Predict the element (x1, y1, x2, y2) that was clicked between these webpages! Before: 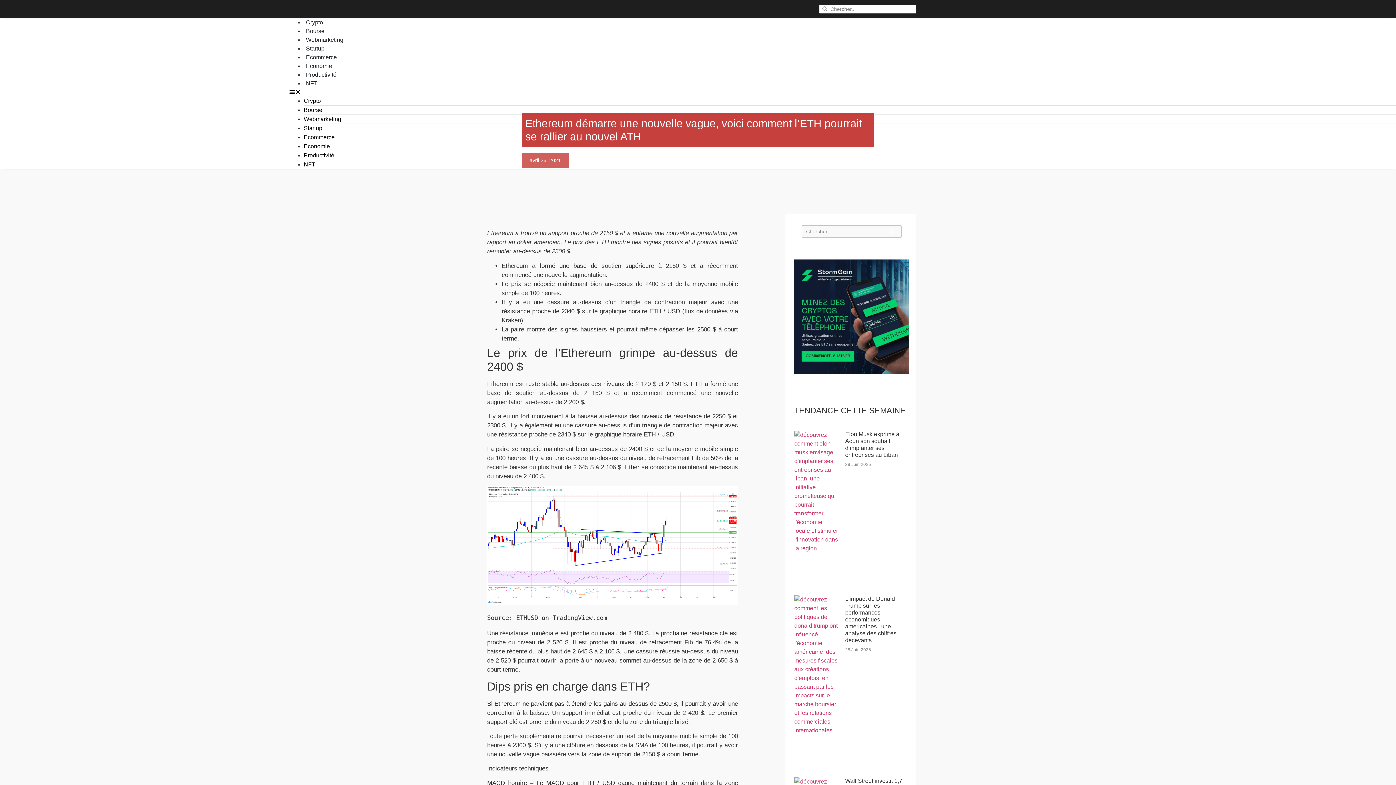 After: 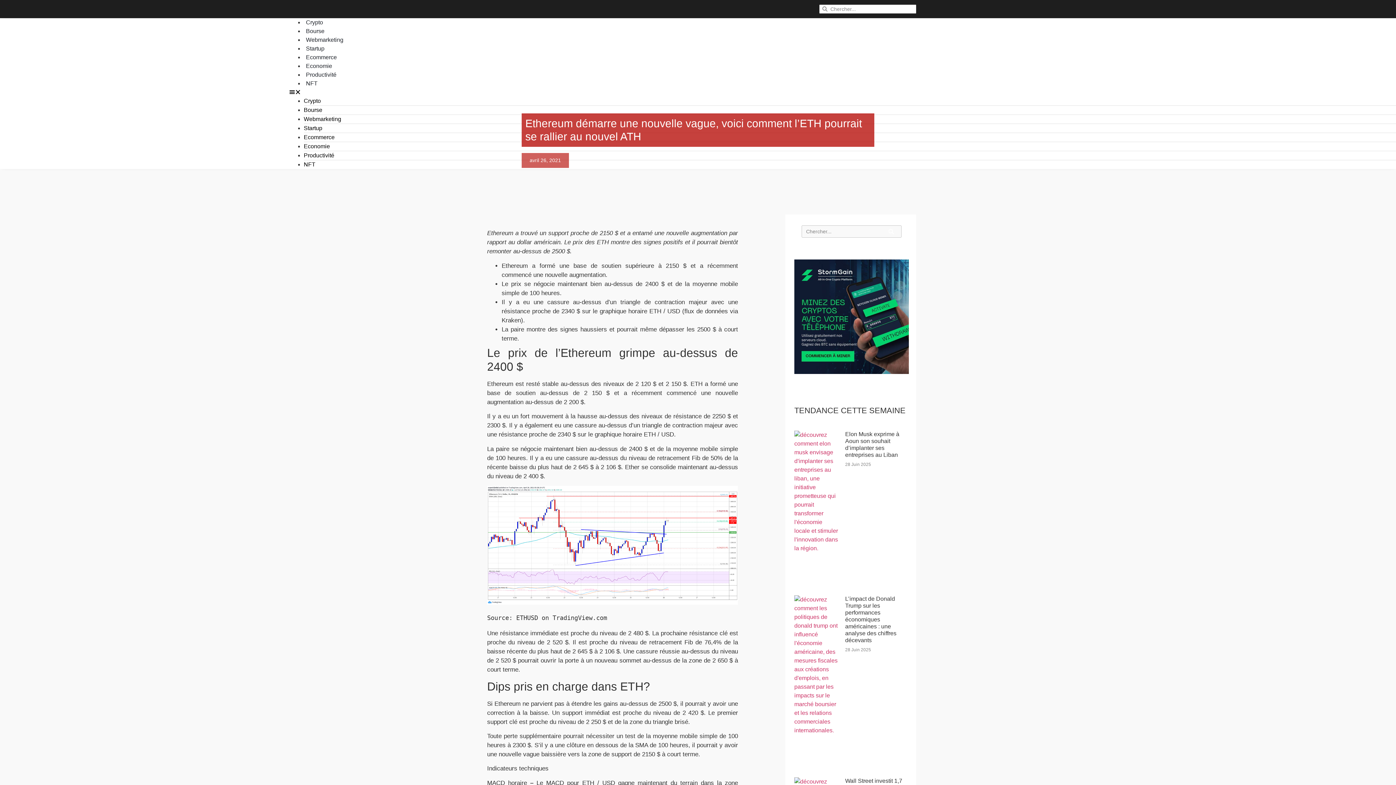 Action: bbox: (794, 259, 909, 374)